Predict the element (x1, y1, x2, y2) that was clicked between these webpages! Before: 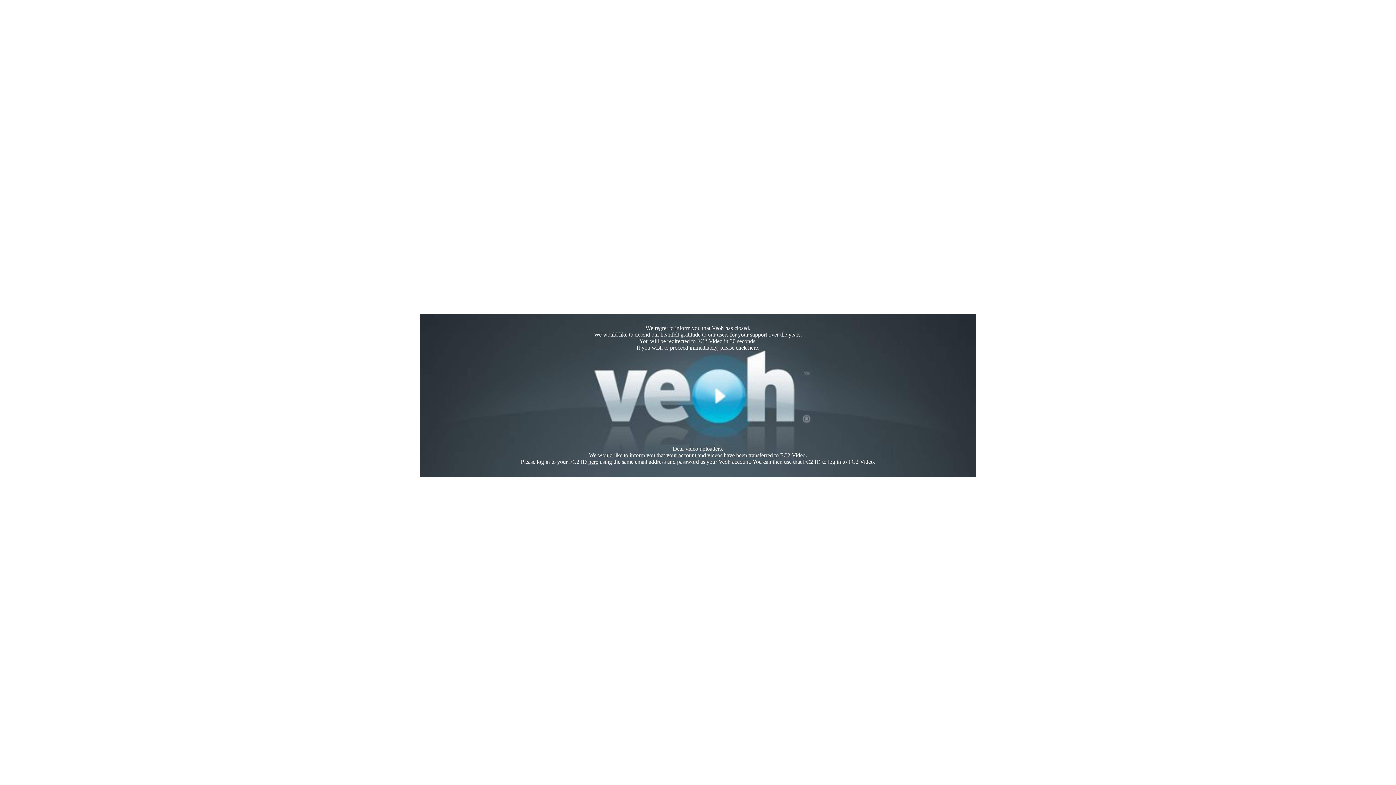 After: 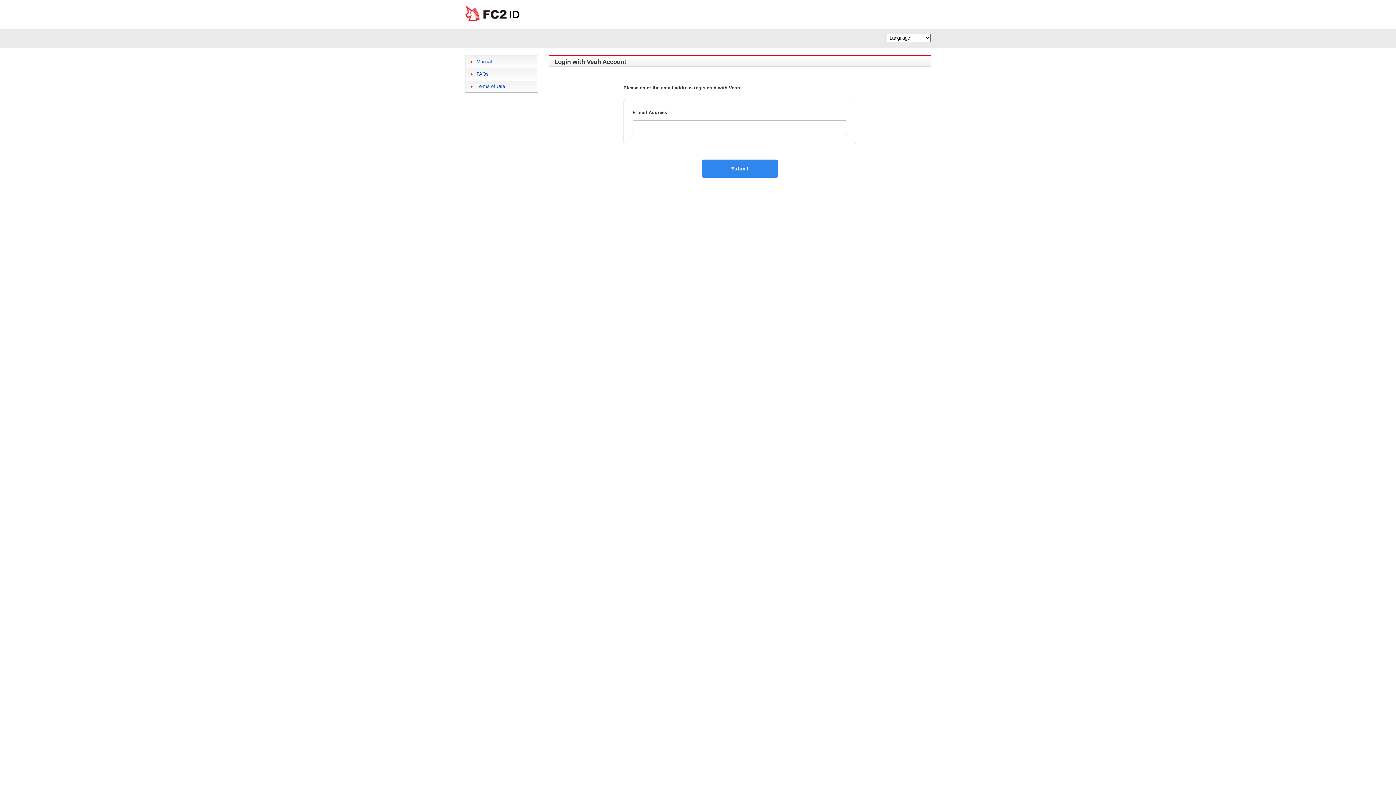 Action: bbox: (588, 458, 598, 465) label: here